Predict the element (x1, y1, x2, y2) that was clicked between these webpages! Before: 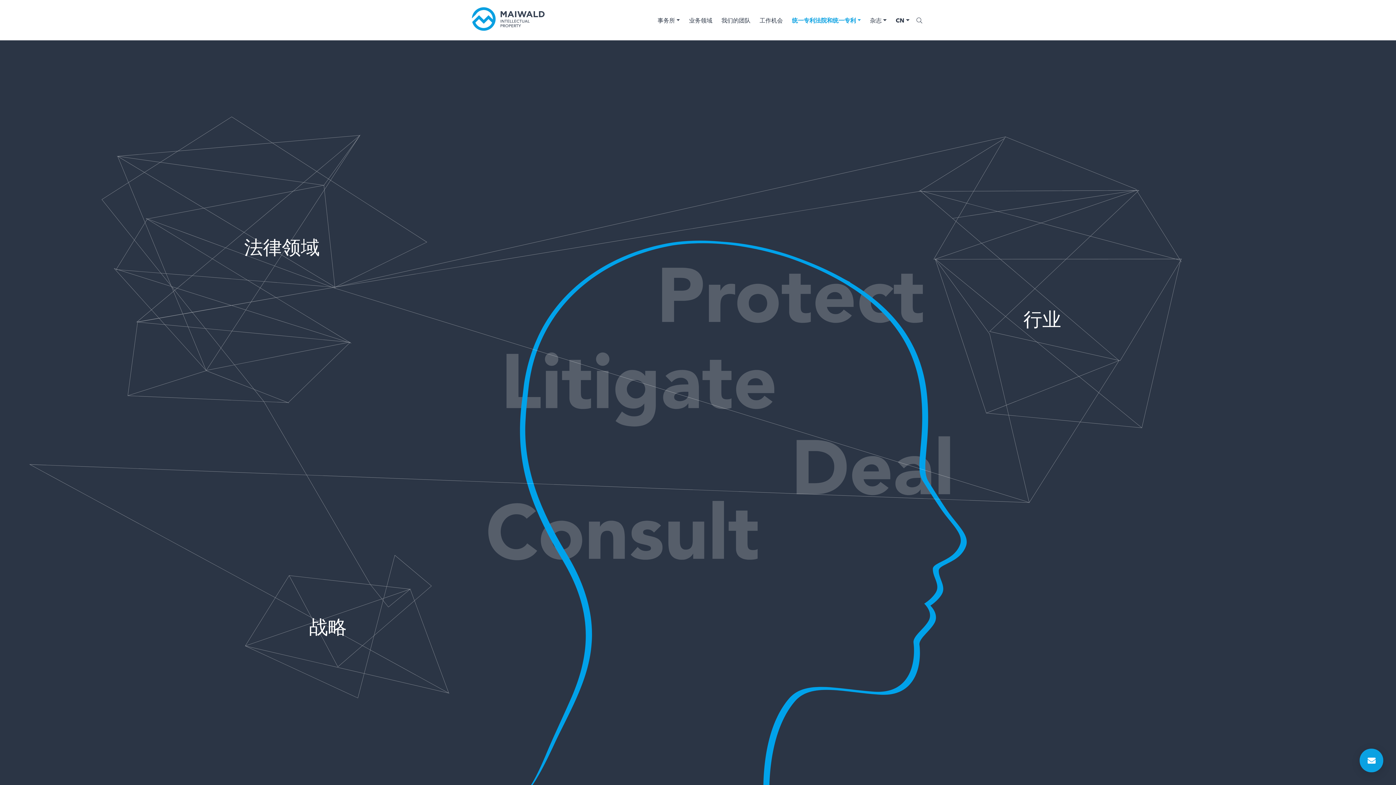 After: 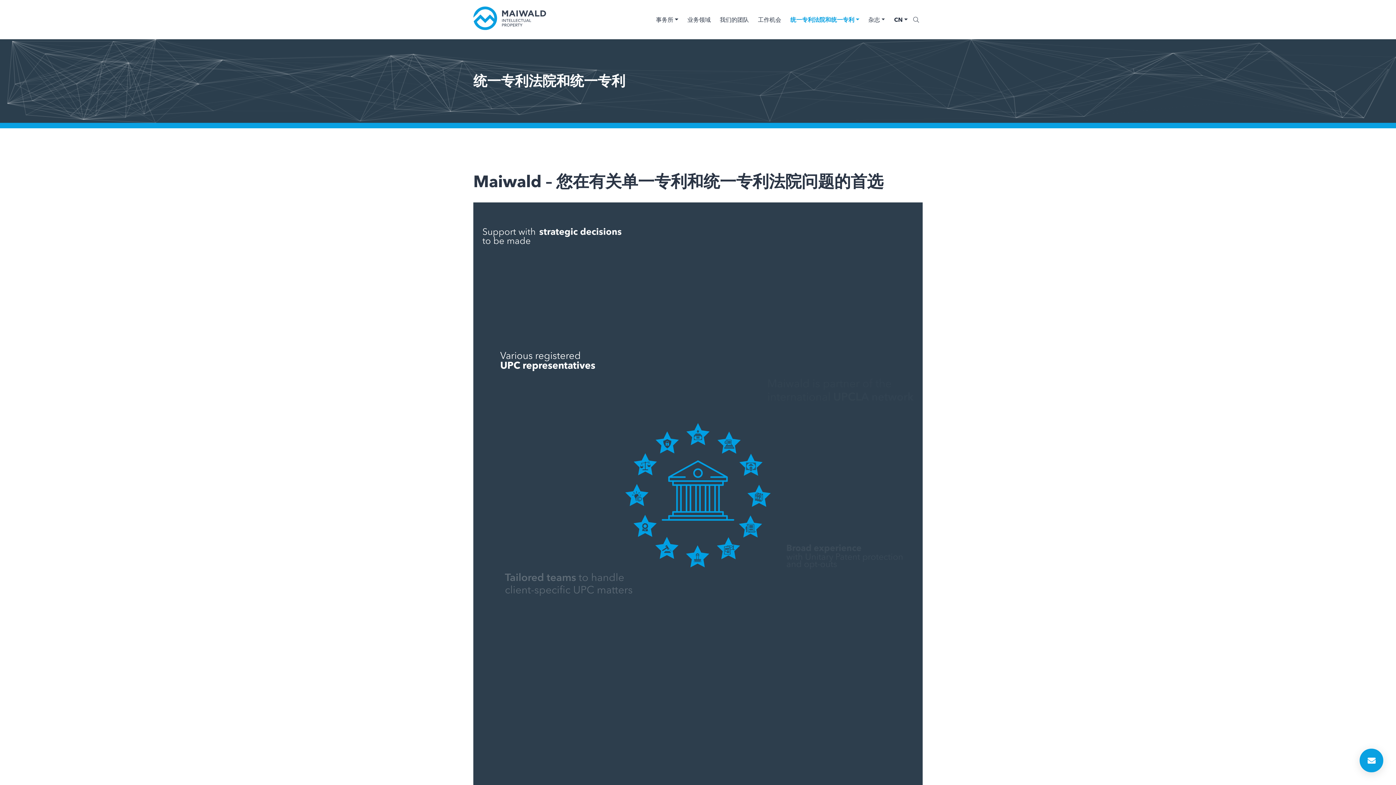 Action: label: 统一专利法院和统一专利 bbox: (792, 17, 861, 23)